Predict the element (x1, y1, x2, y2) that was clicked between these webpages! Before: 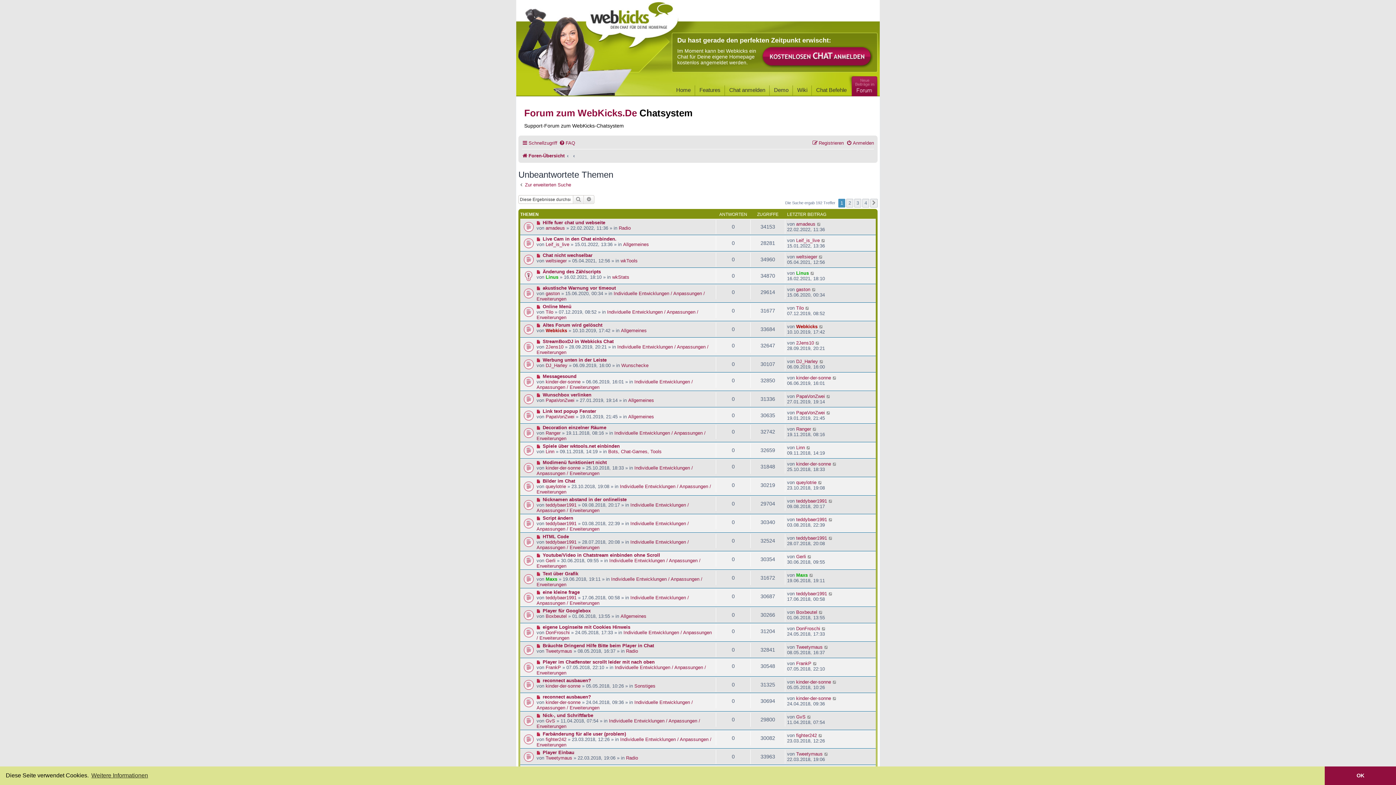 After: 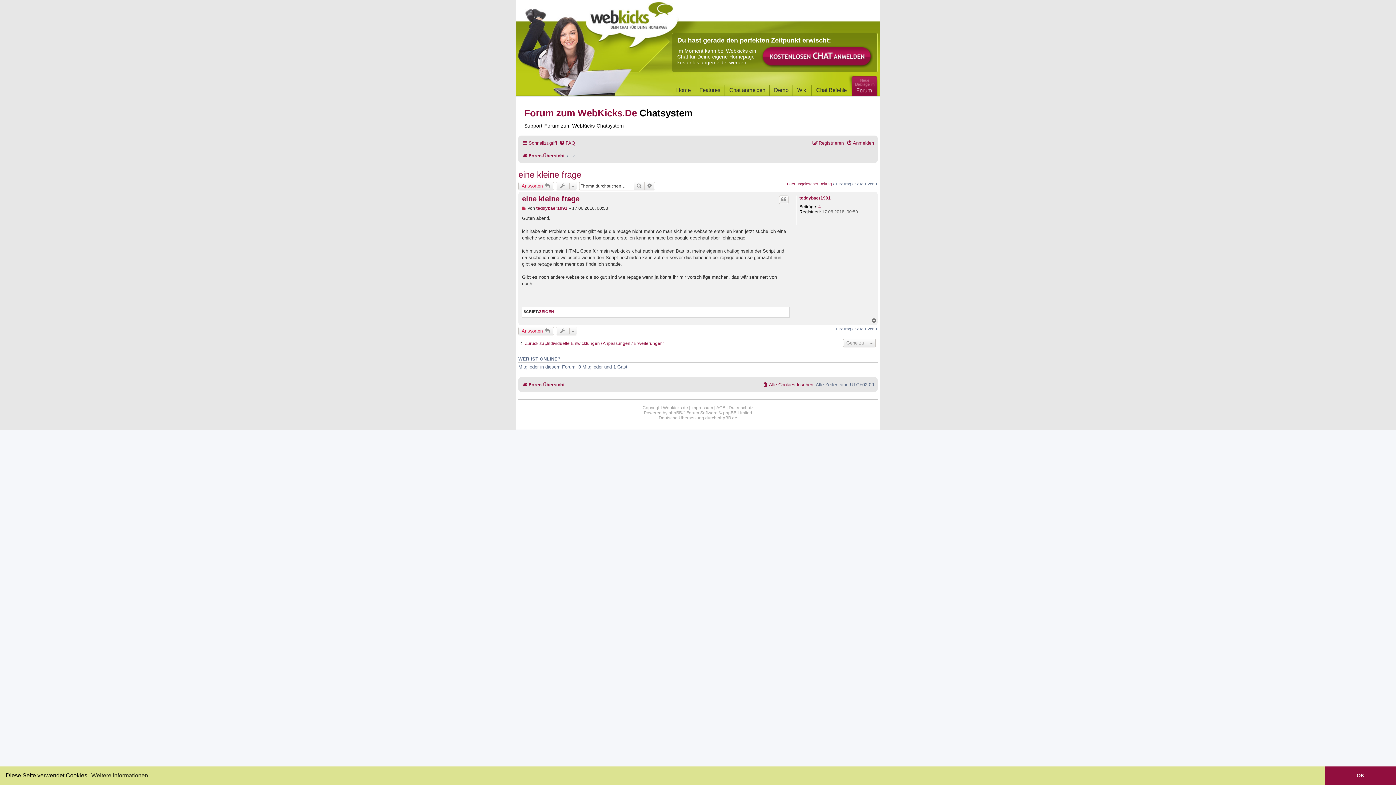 Action: bbox: (542, 589, 579, 595) label: eine kleine frage